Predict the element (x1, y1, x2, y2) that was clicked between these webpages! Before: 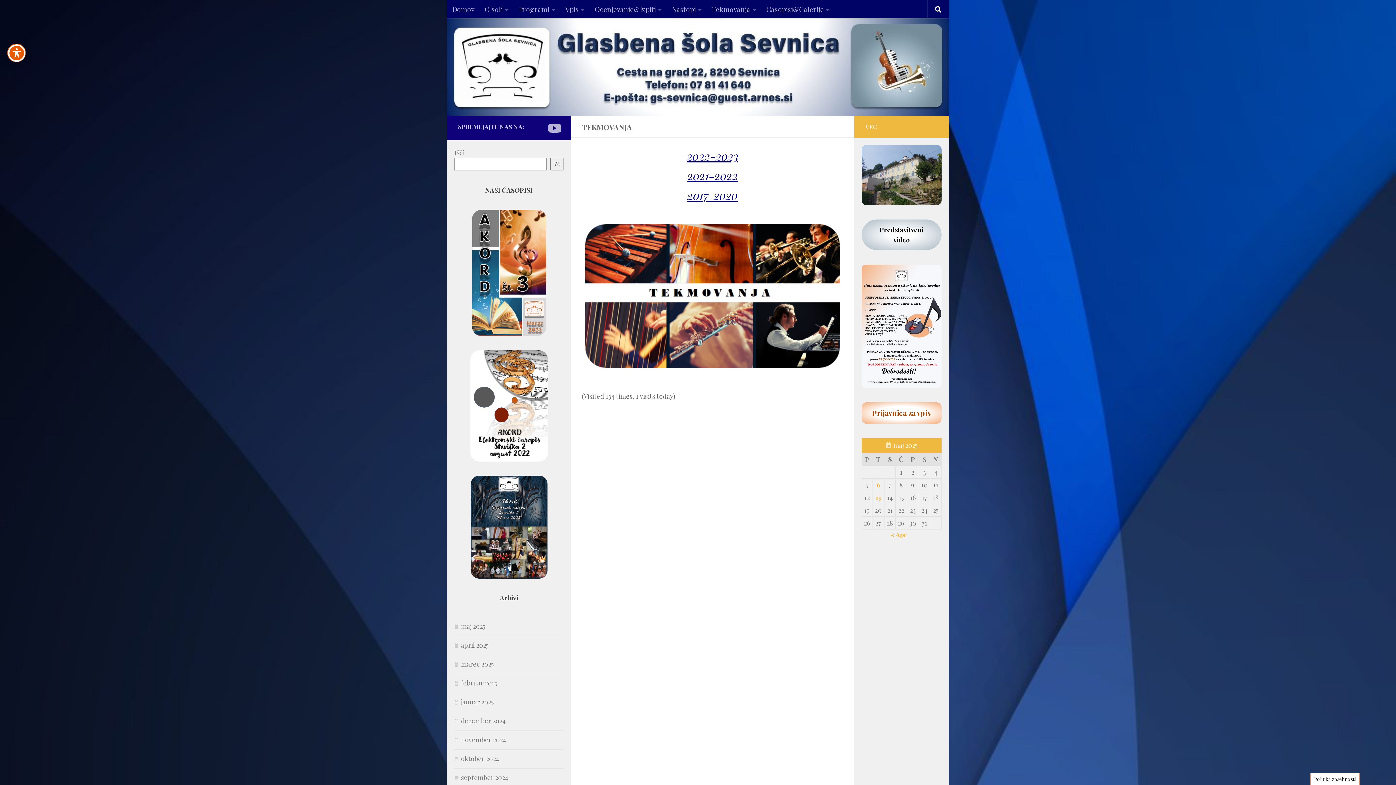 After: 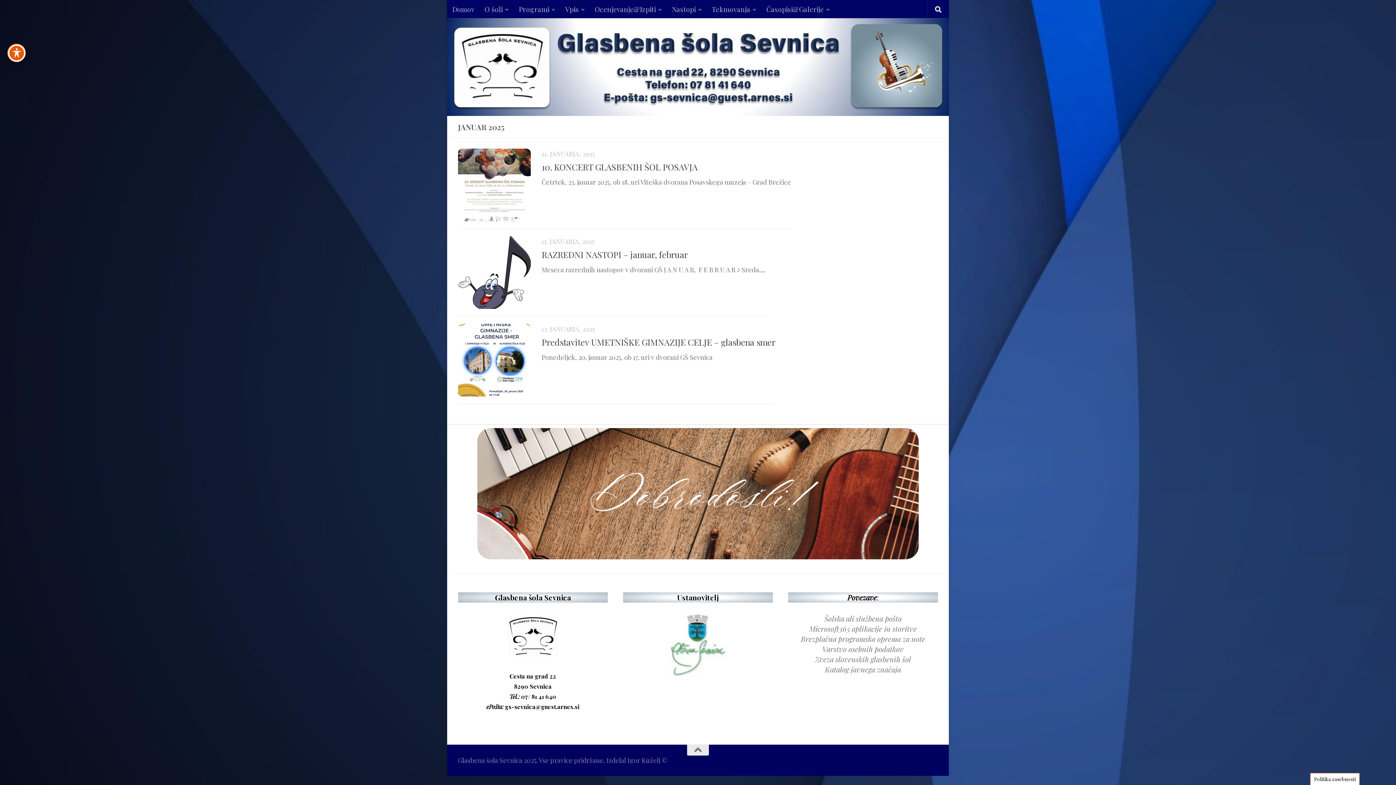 Action: label: januar 2025 bbox: (454, 697, 493, 706)